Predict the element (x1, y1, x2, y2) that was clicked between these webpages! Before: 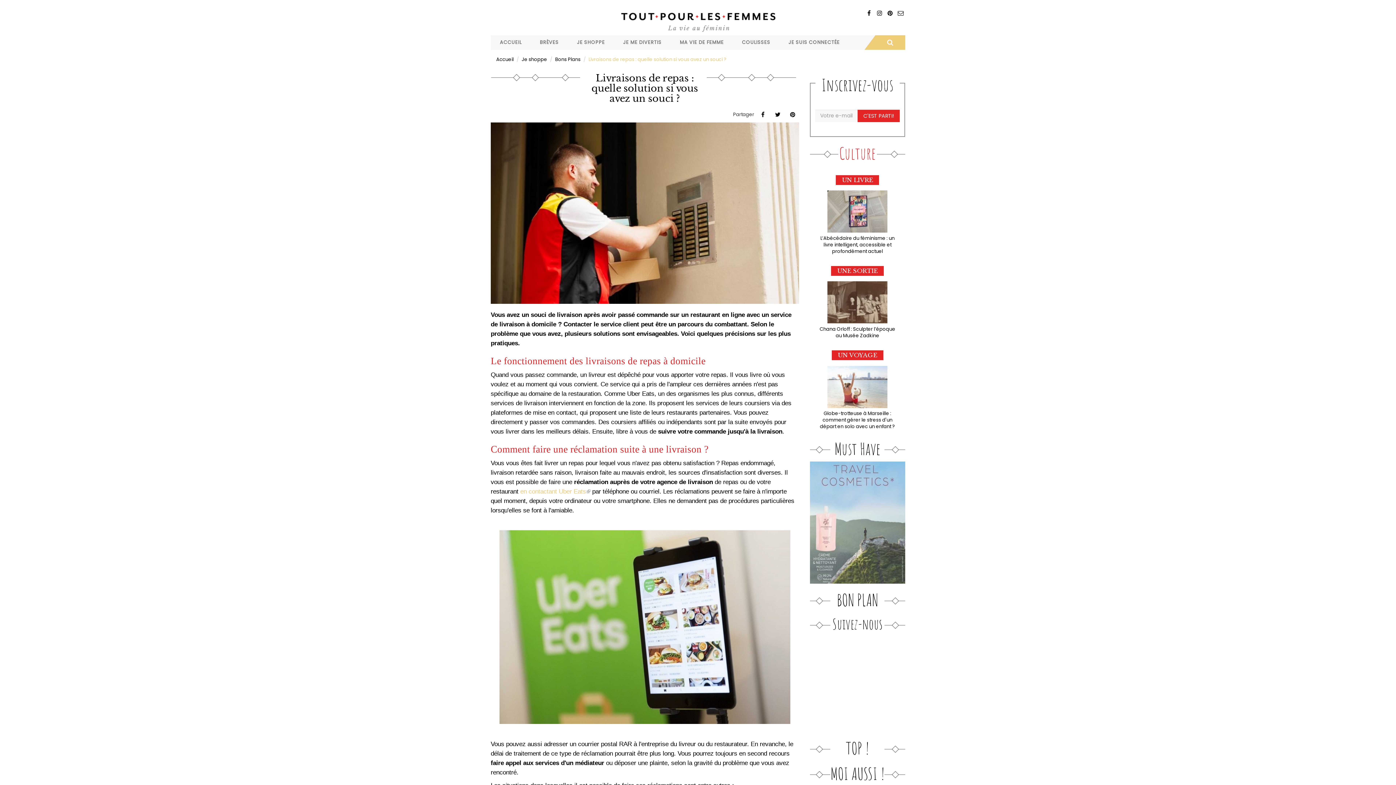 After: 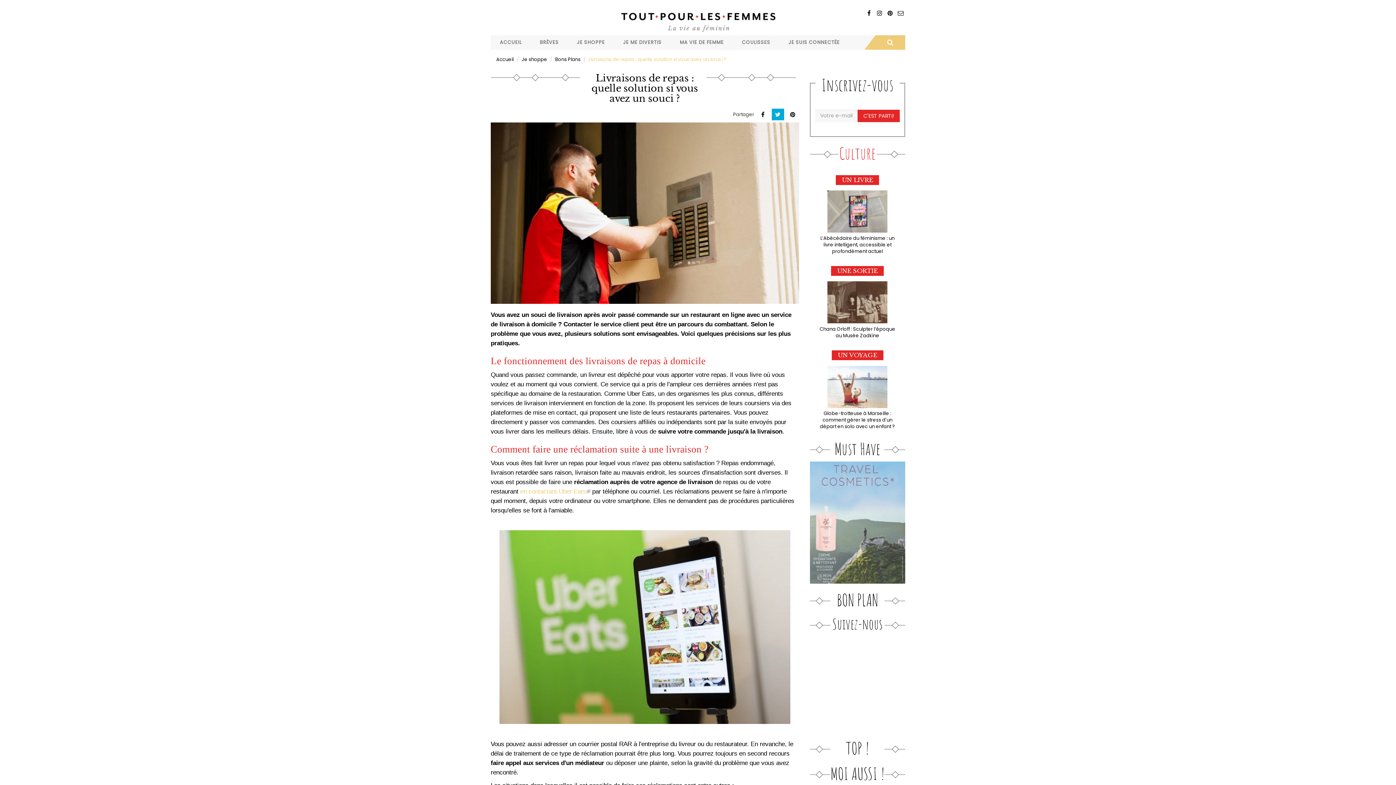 Action: bbox: (771, 108, 784, 121)